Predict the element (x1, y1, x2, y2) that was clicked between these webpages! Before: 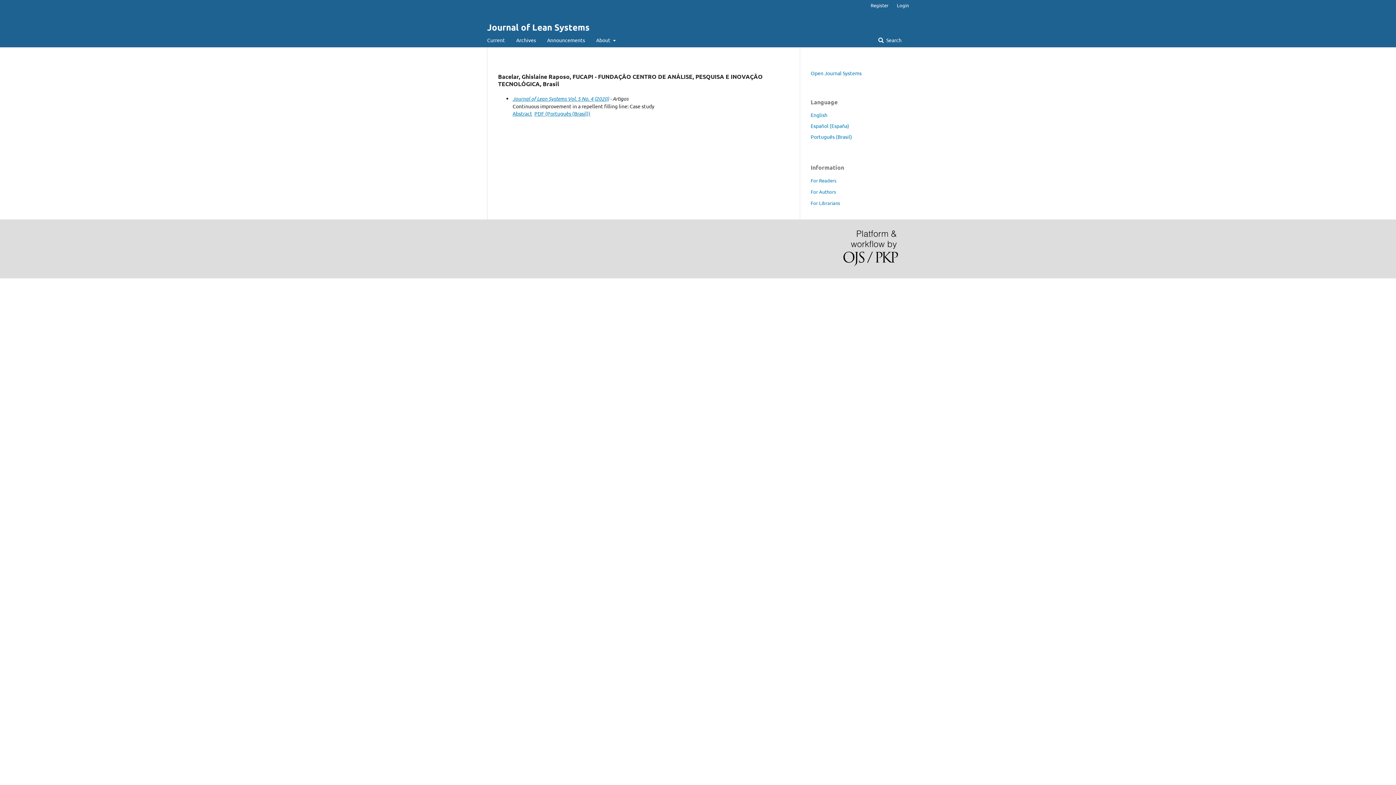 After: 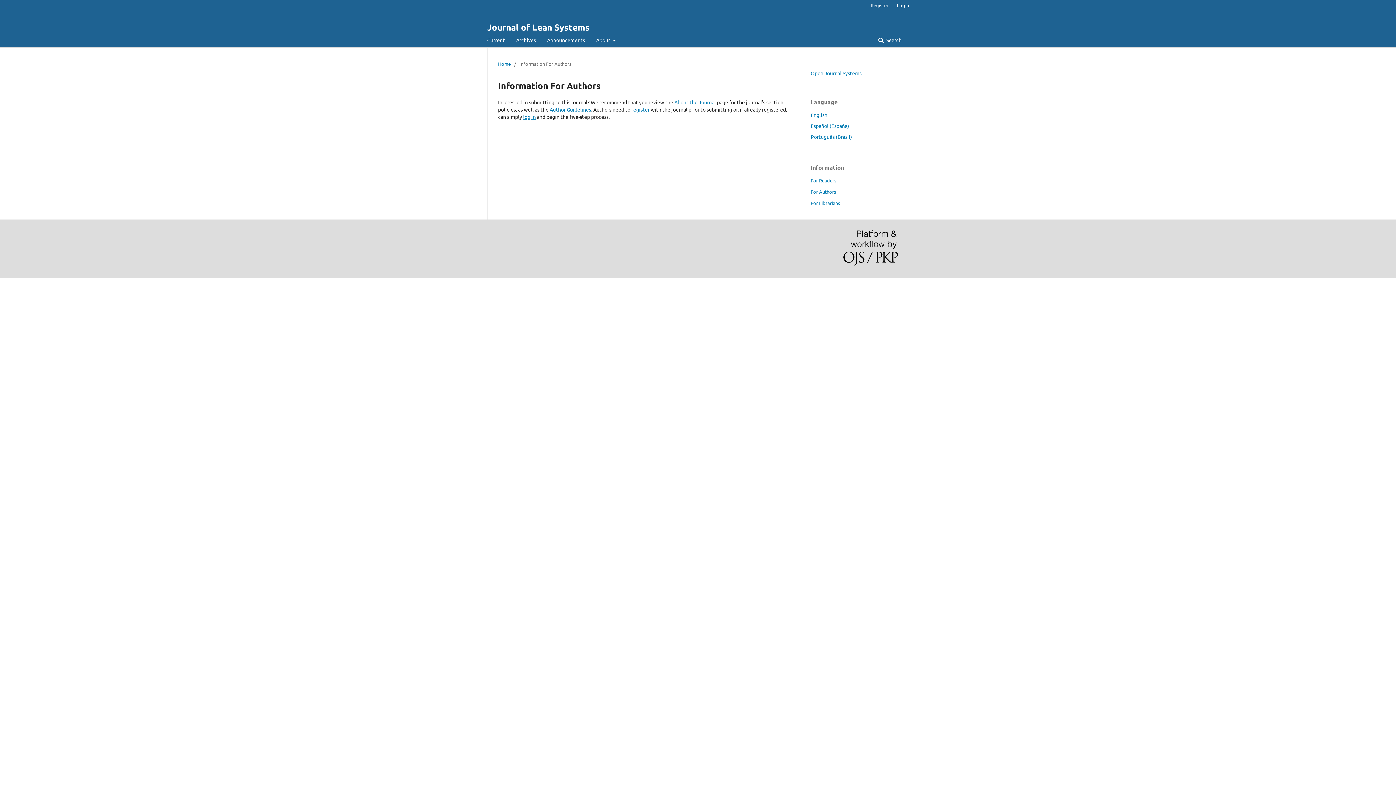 Action: bbox: (810, 188, 836, 194) label: For Authors